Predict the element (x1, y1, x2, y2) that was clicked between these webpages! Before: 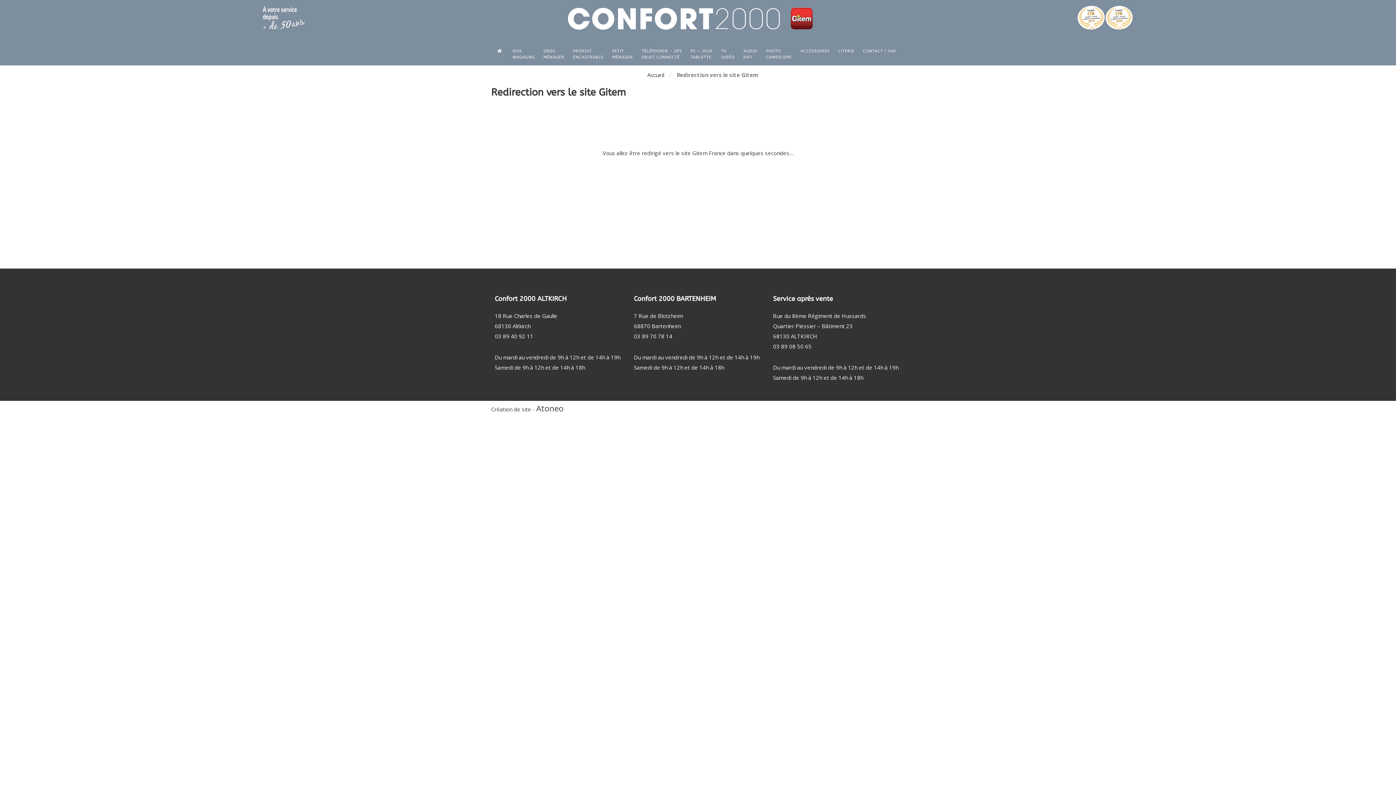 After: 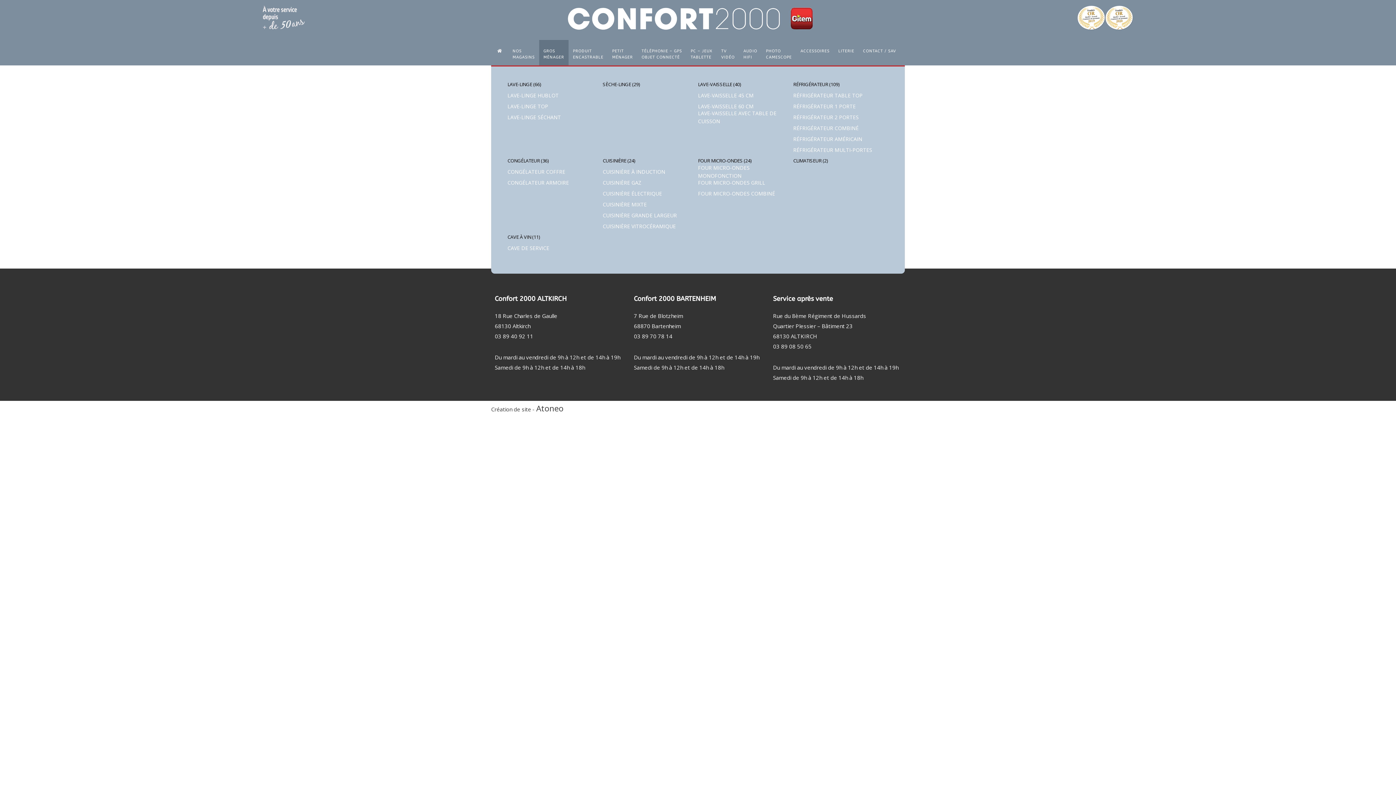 Action: label: GROS
MÉNAGER bbox: (539, 39, 568, 68)